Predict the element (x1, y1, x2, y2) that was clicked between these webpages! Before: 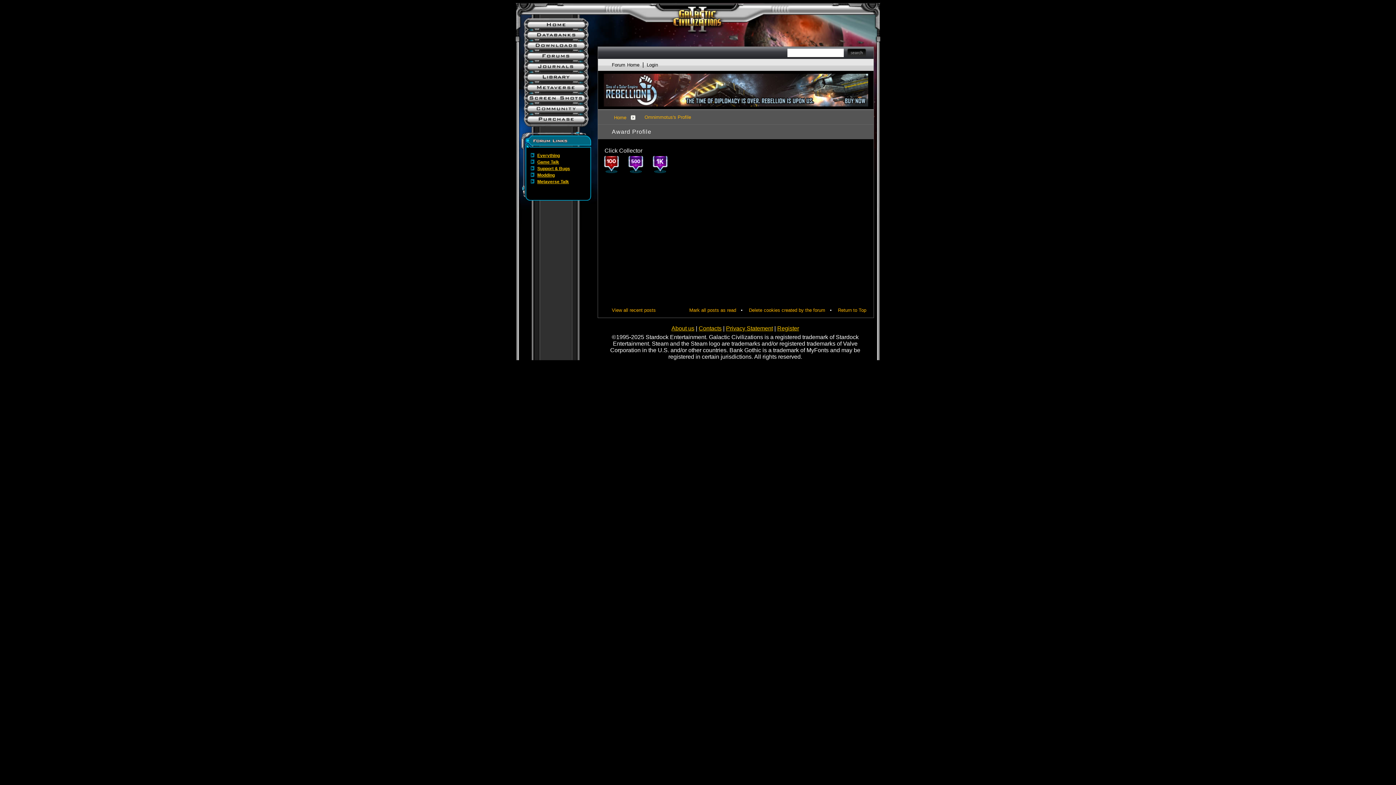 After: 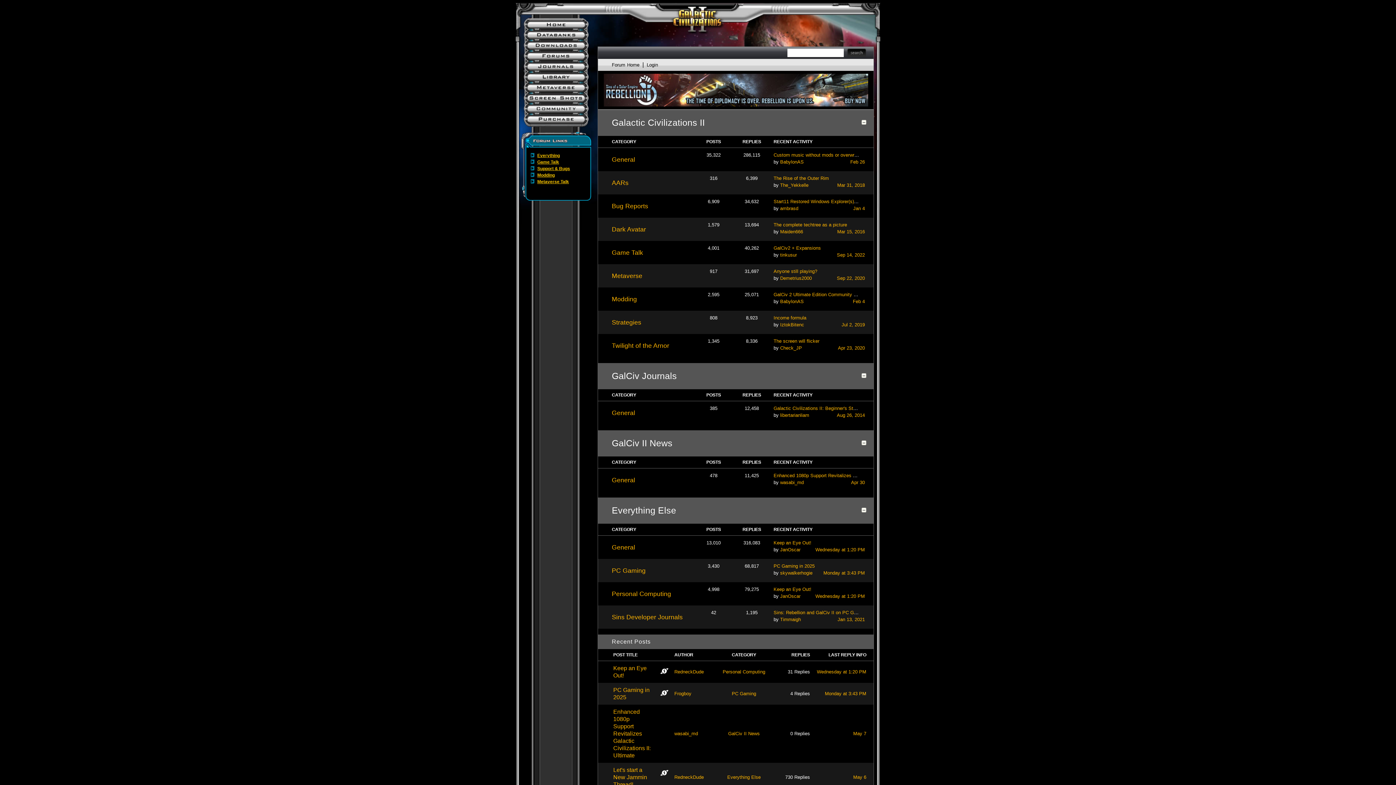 Action: bbox: (612, 62, 639, 68) label: Forum Home